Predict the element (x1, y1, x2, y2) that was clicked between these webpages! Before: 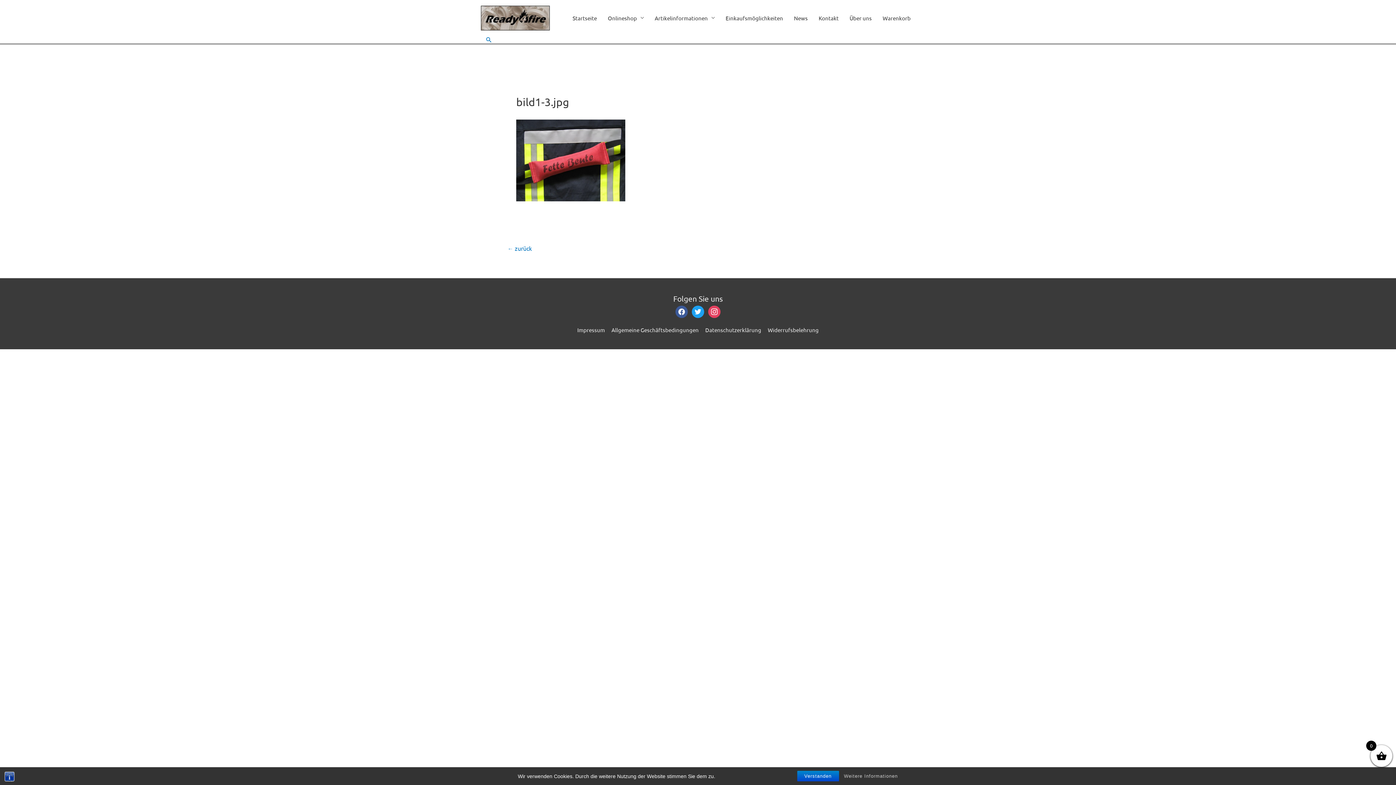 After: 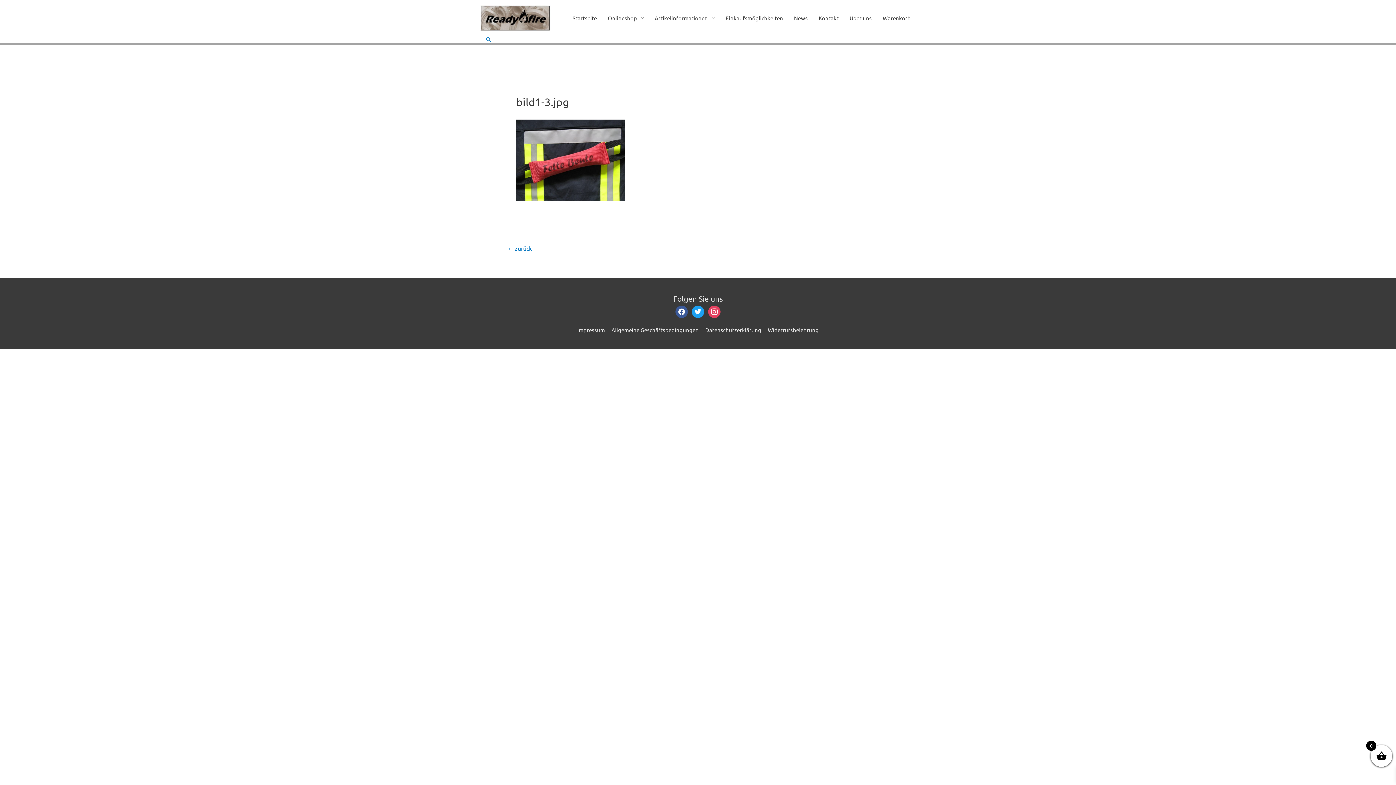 Action: bbox: (797, 771, 839, 781) label: Verstanden